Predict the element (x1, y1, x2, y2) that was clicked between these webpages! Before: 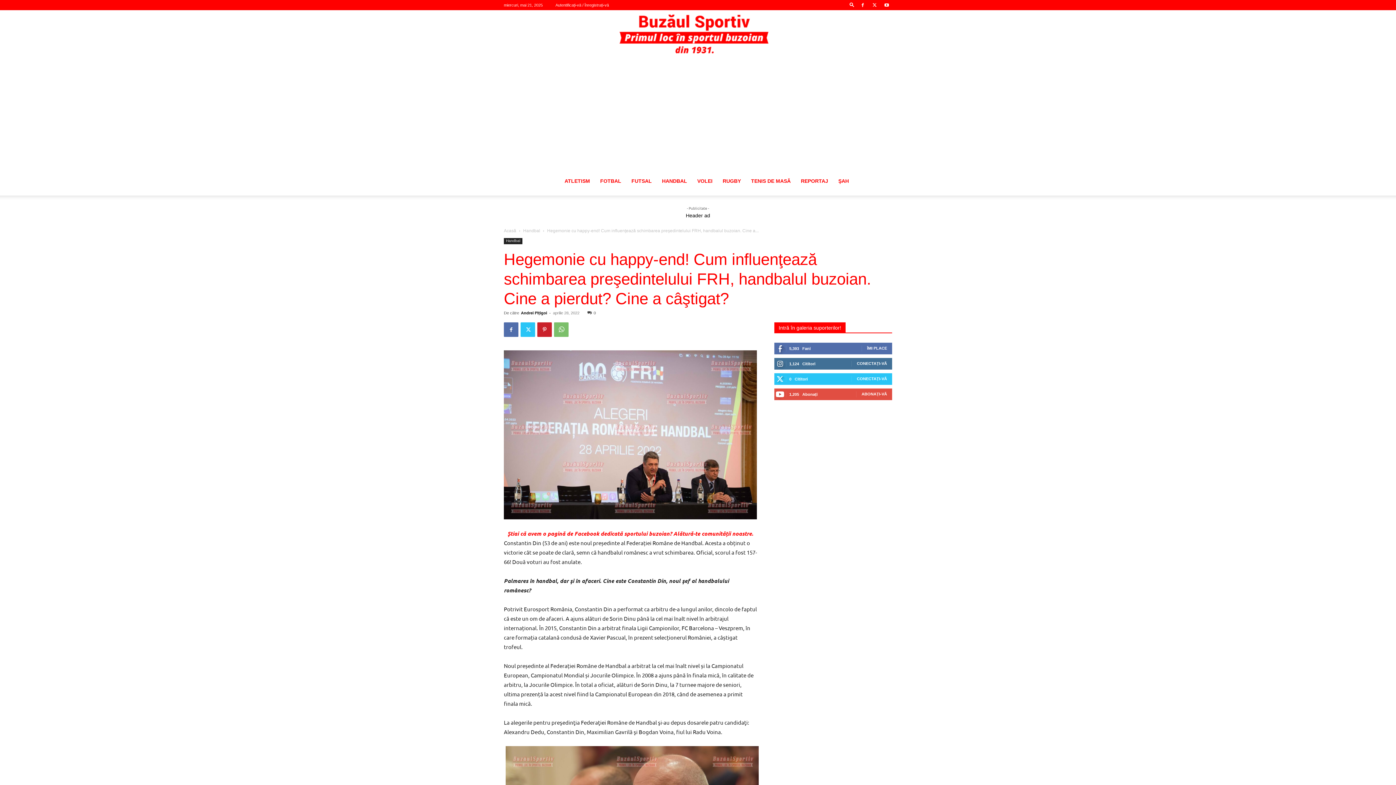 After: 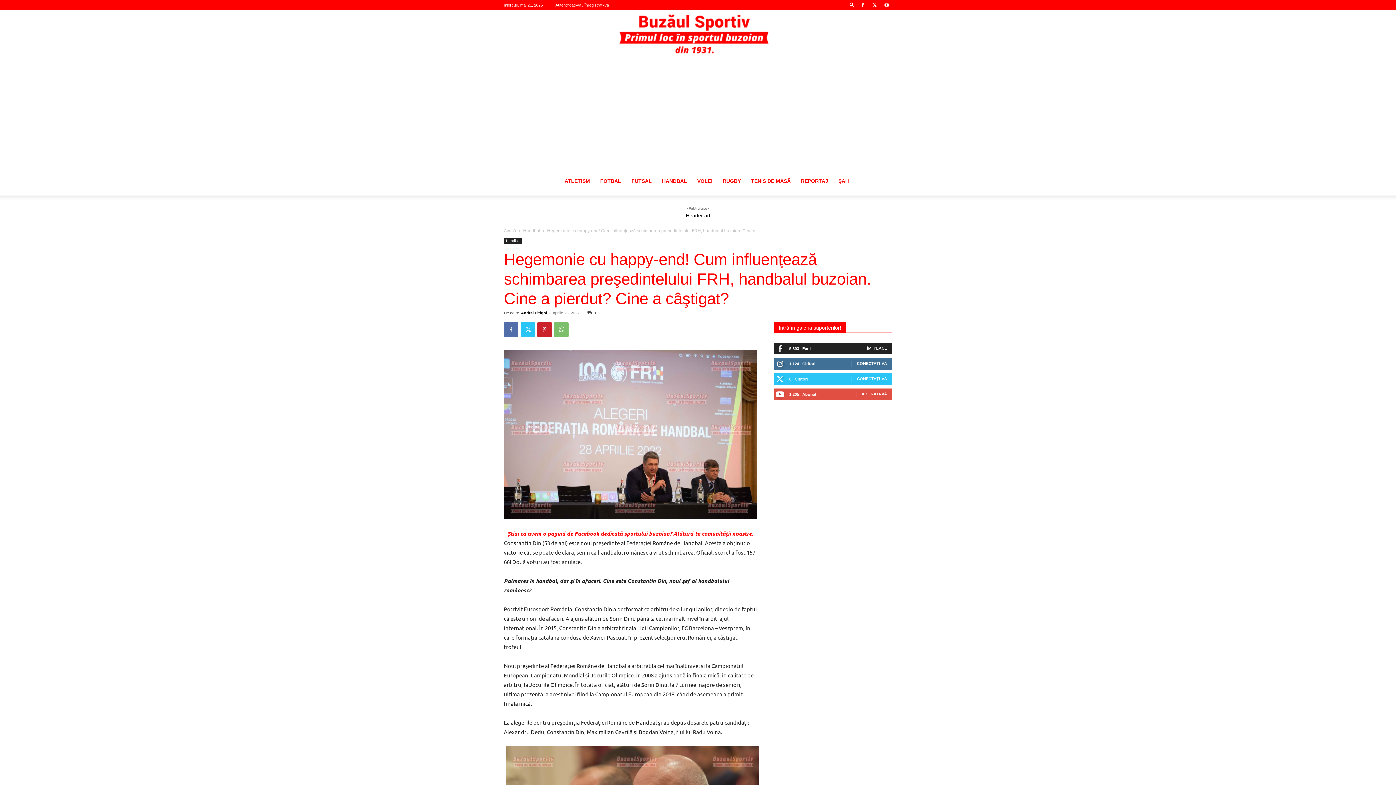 Action: bbox: (867, 346, 887, 350) label: ÎMI PLACE